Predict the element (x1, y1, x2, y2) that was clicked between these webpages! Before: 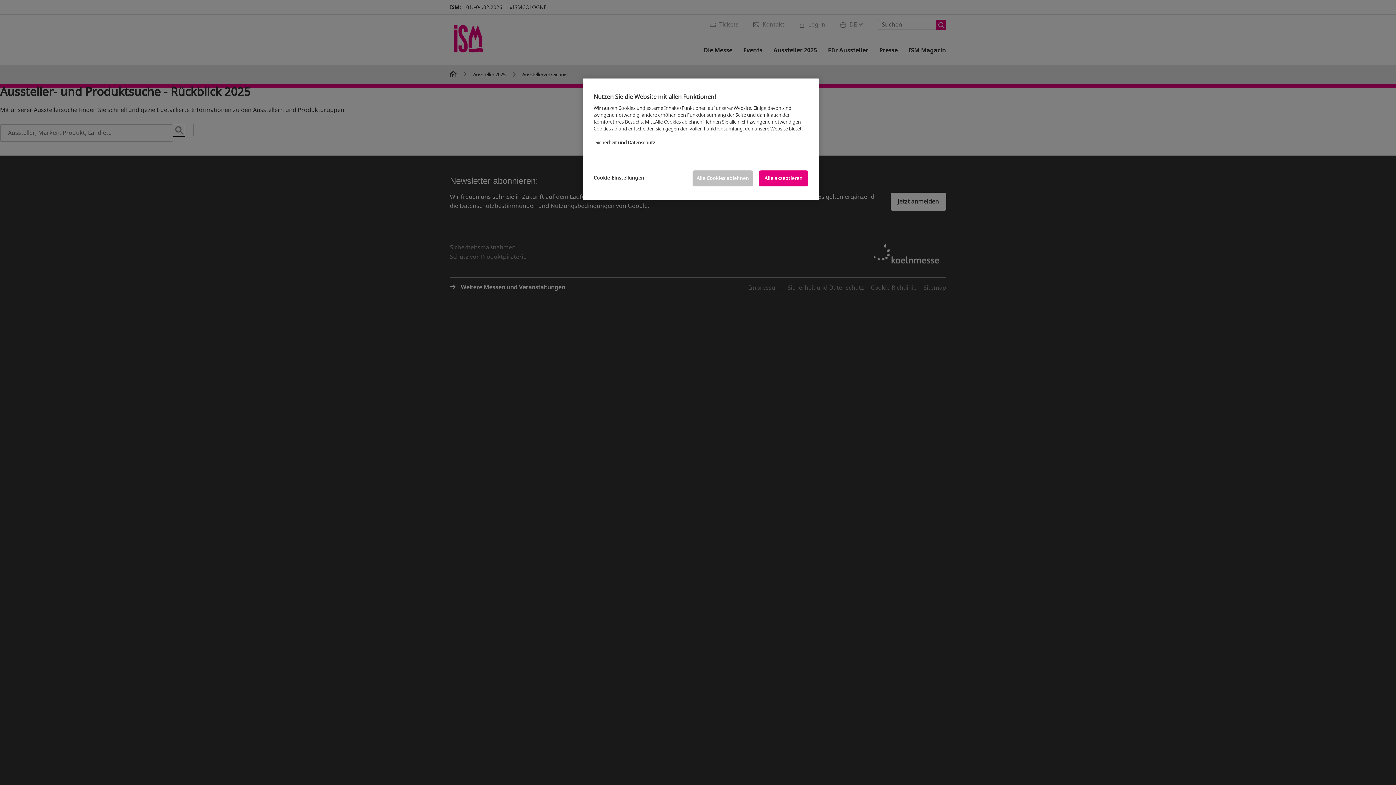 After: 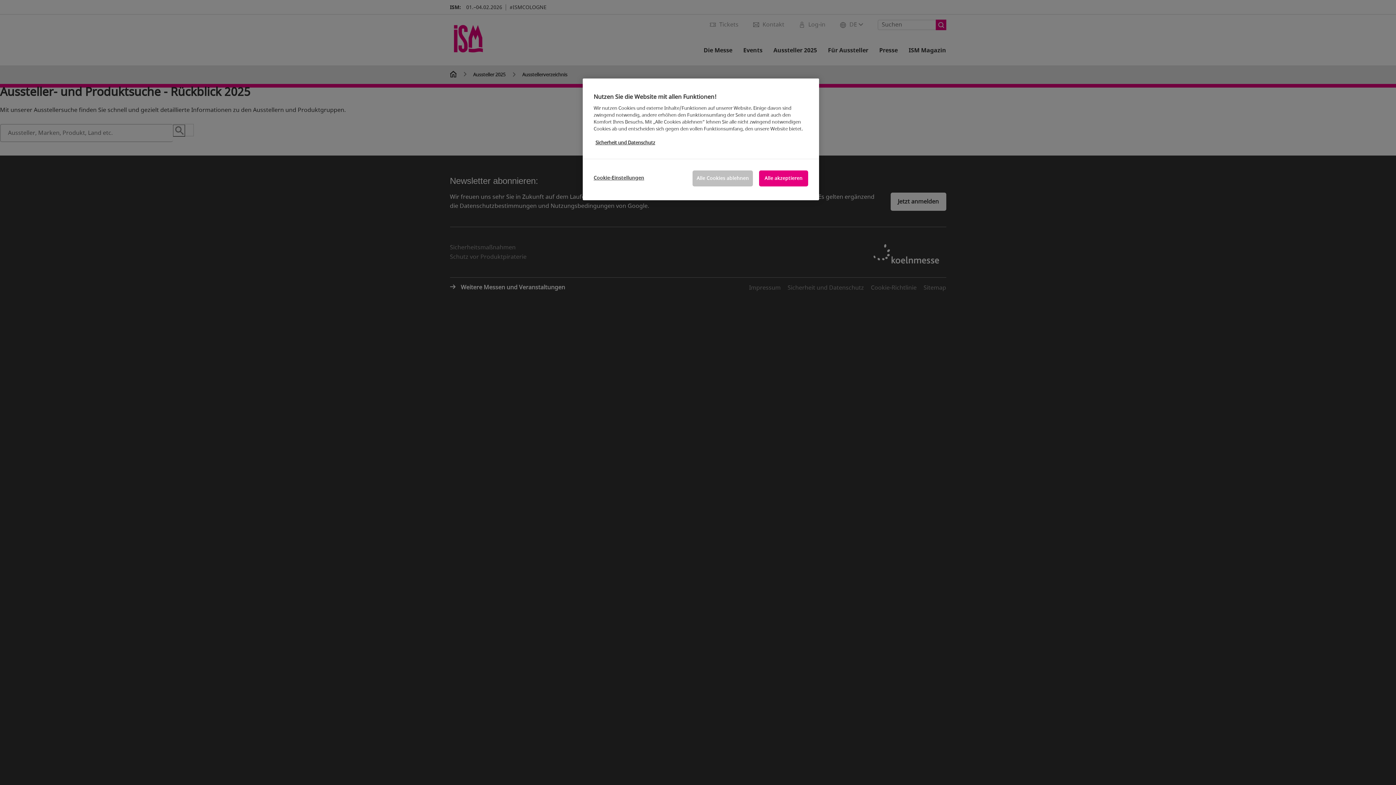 Action: bbox: (595, 139, 655, 146) label: Weitere Informationen zum Datenschutz, wird in neuer registerkarte geöffnet